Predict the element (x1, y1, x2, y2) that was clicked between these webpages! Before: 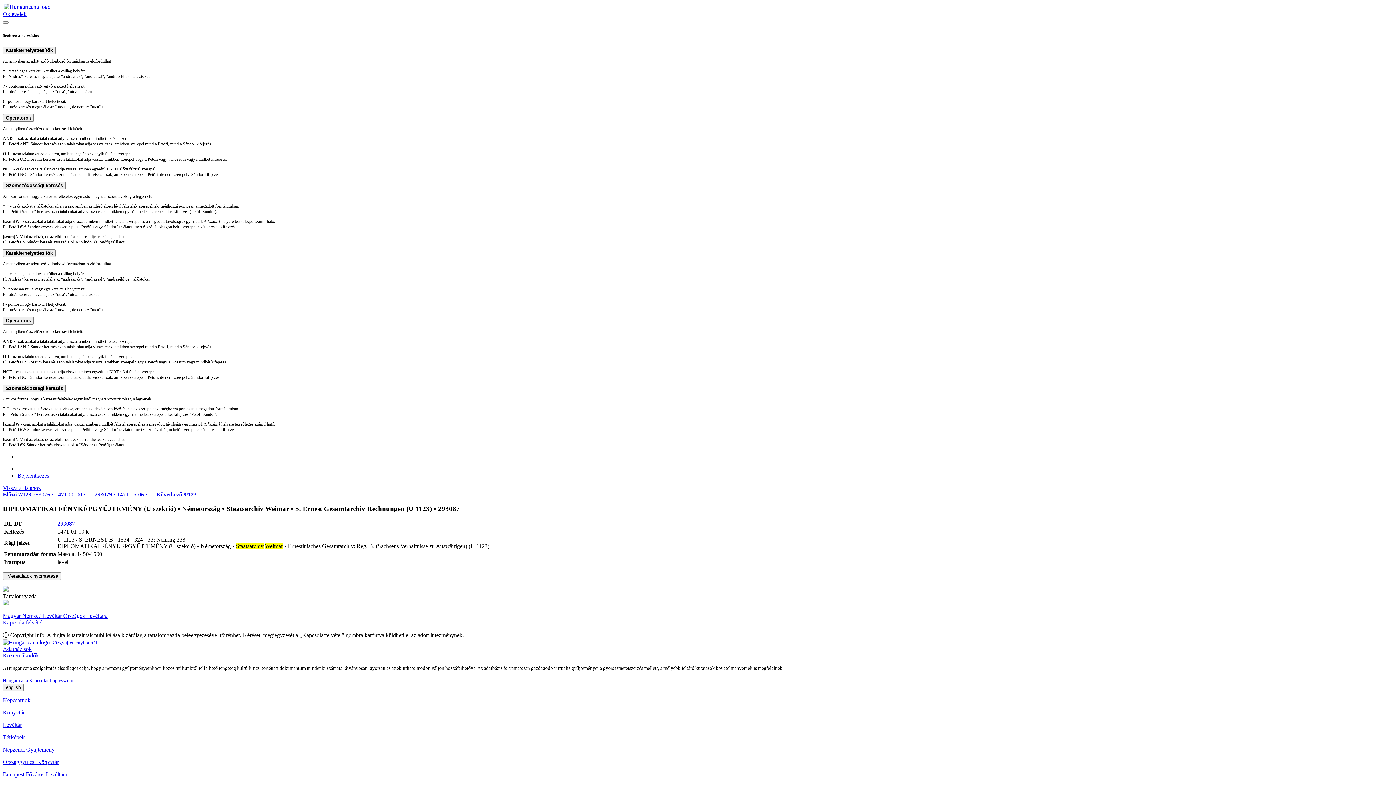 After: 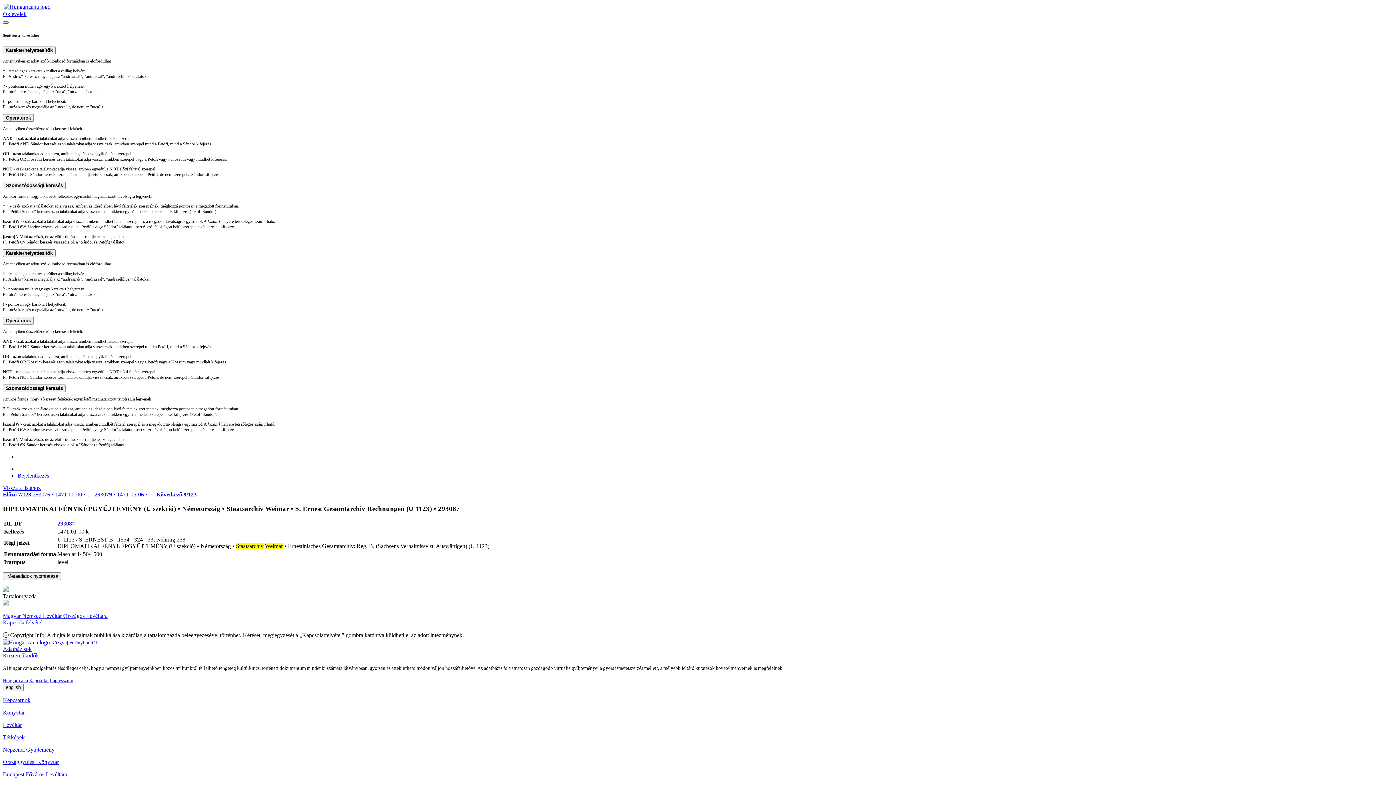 Action: bbox: (2, 21, 8, 23)